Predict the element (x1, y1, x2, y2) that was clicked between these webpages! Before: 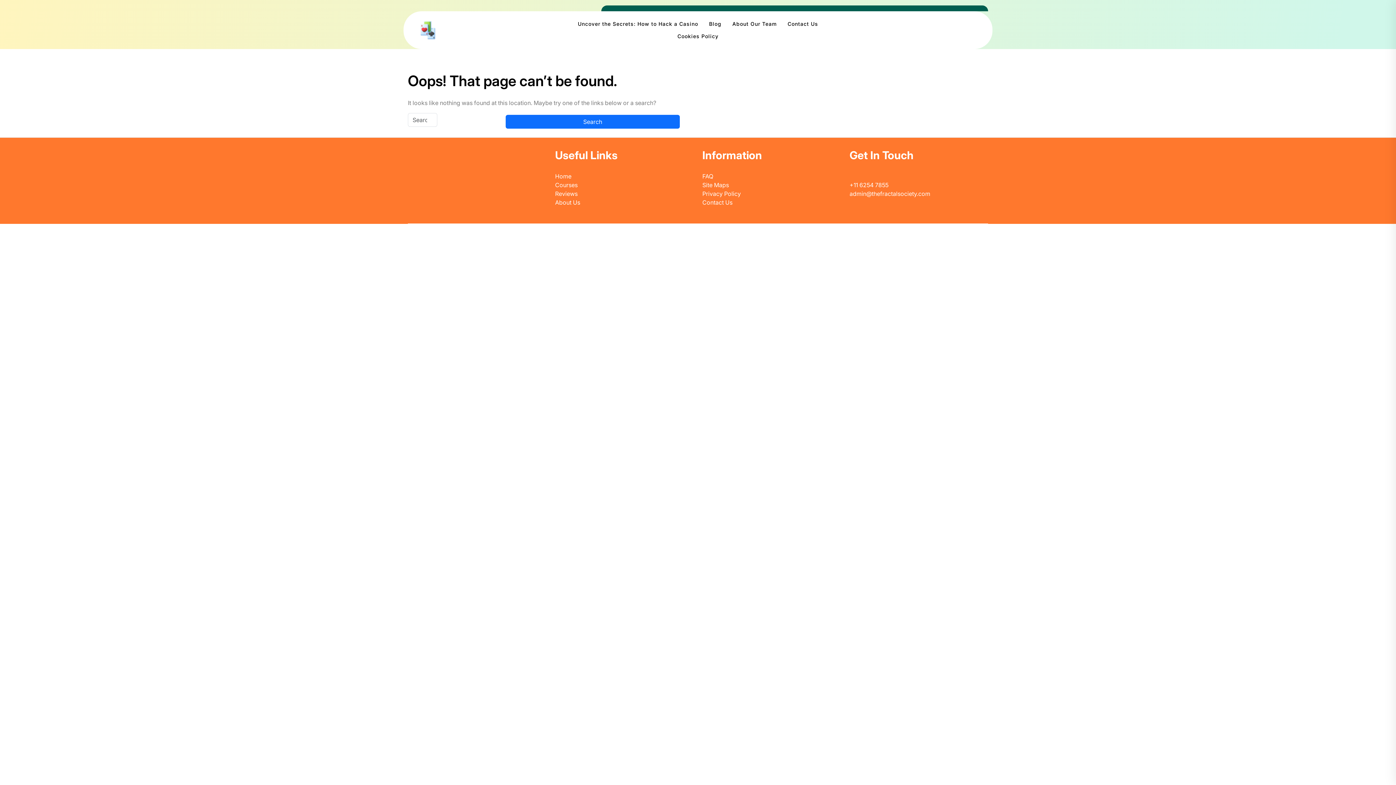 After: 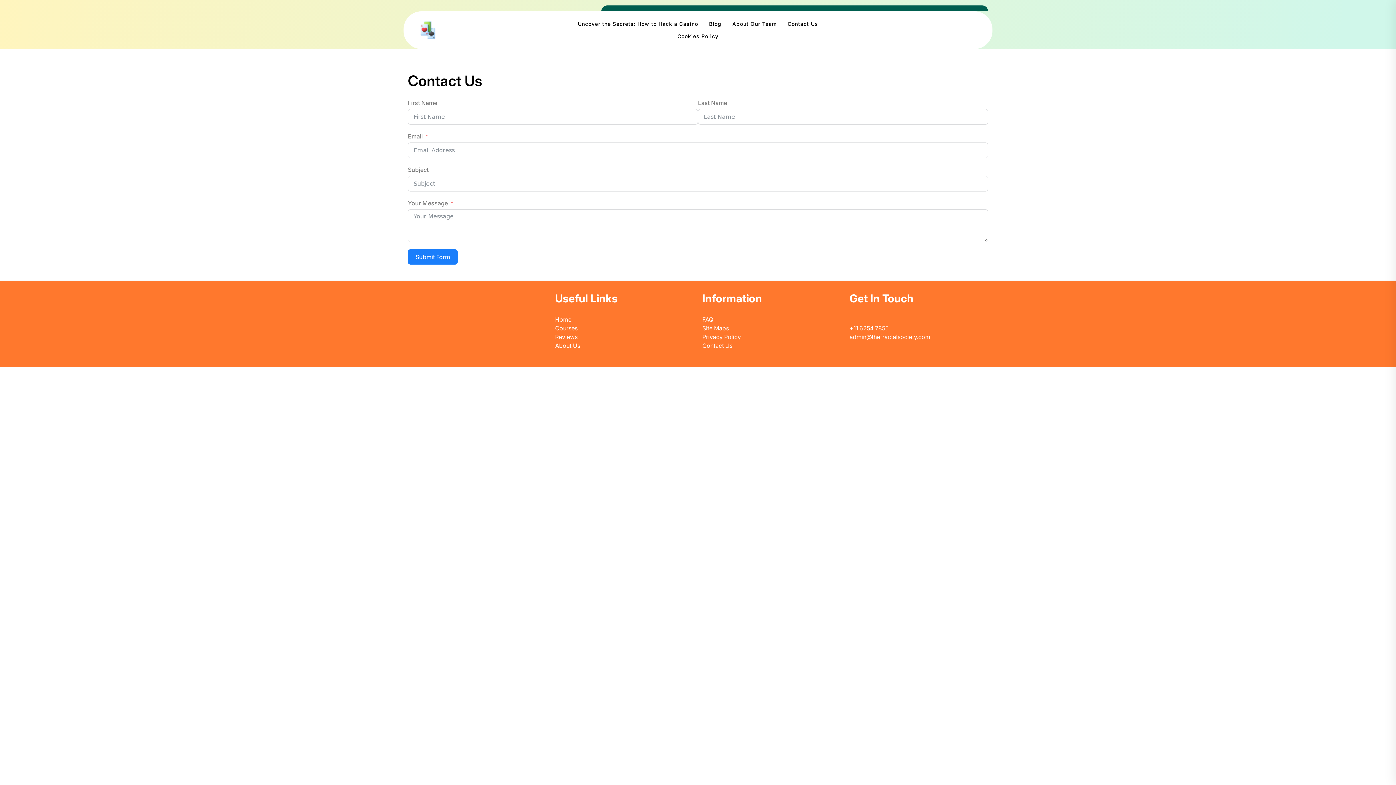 Action: bbox: (782, 17, 823, 30) label: Contact Us